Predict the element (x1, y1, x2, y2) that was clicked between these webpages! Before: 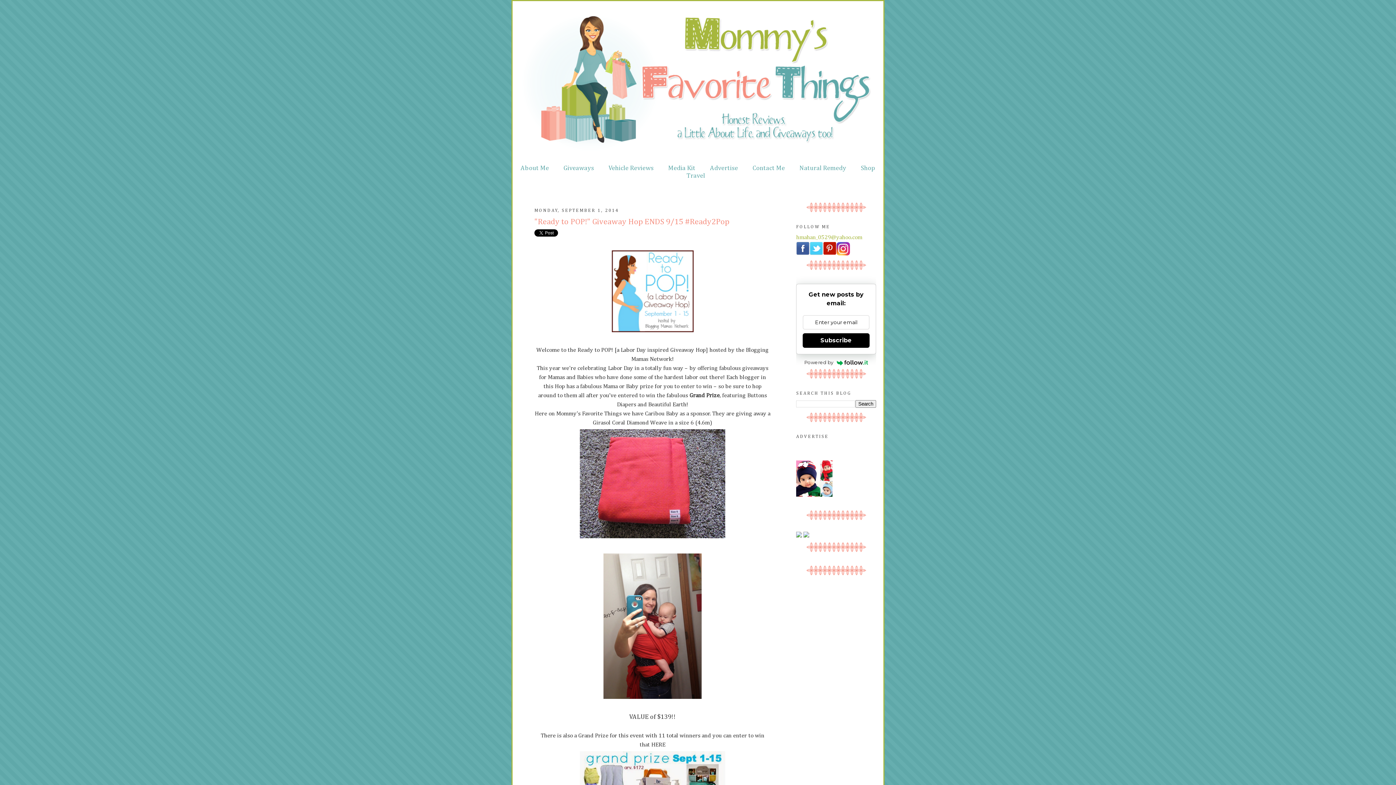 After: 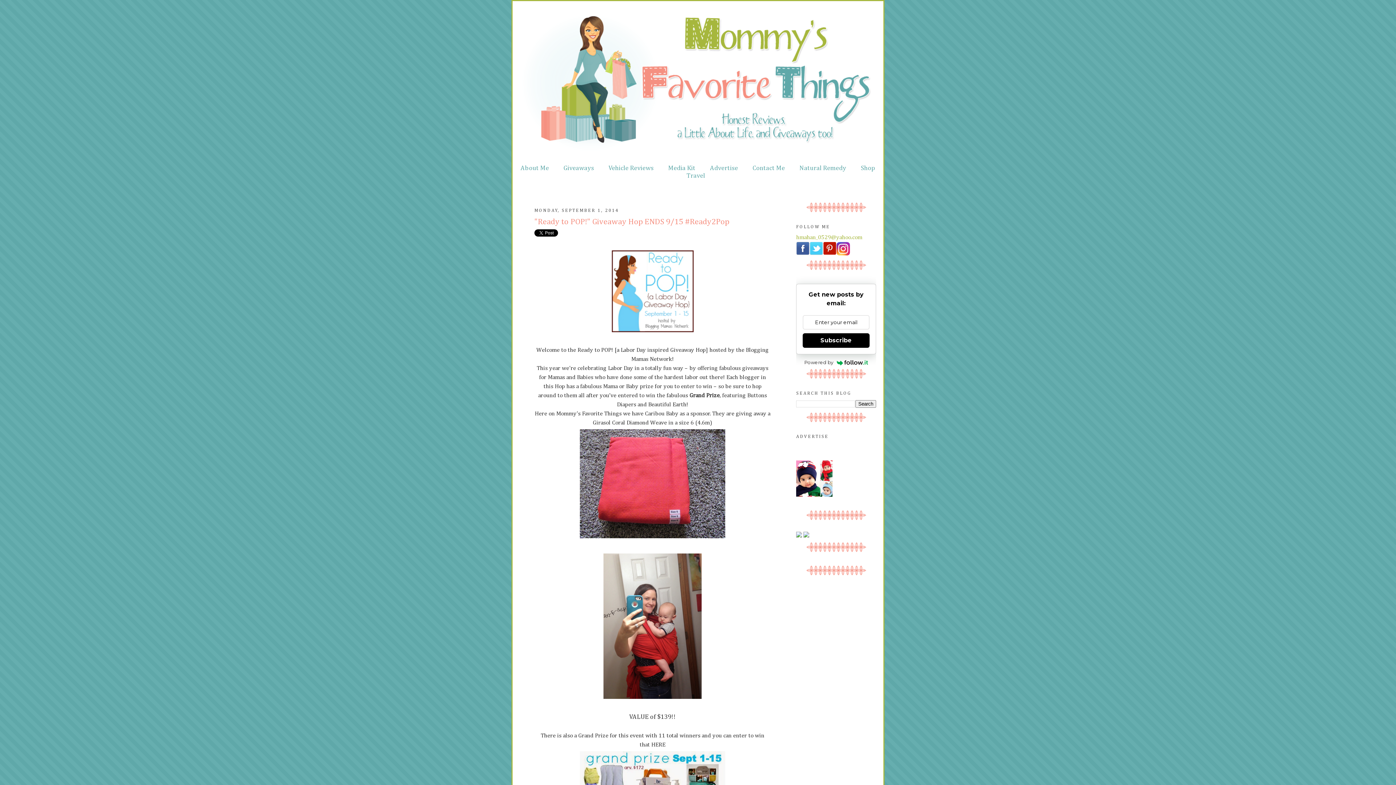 Action: bbox: (796, 444, 796, 450)